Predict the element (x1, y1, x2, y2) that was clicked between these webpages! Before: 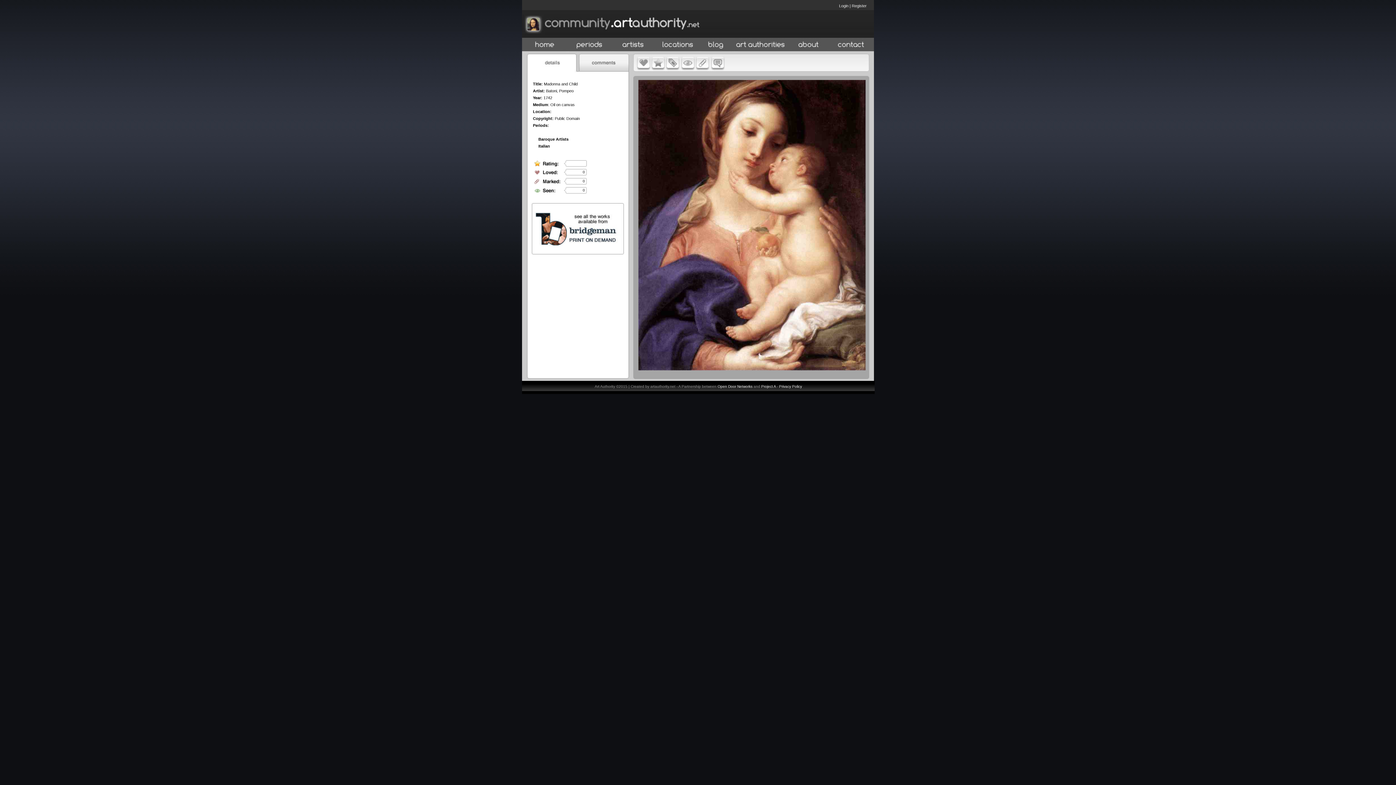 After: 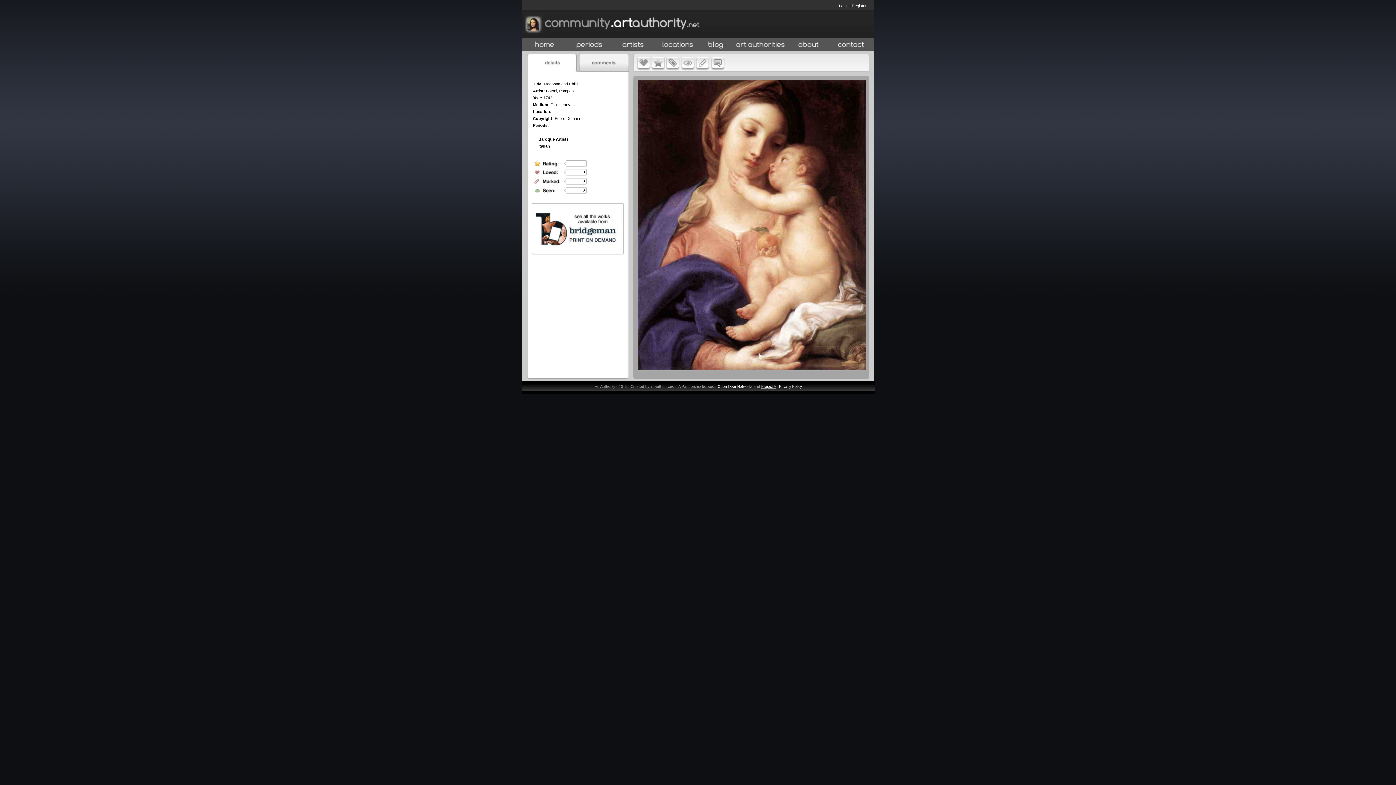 Action: bbox: (761, 384, 776, 388) label: Project A